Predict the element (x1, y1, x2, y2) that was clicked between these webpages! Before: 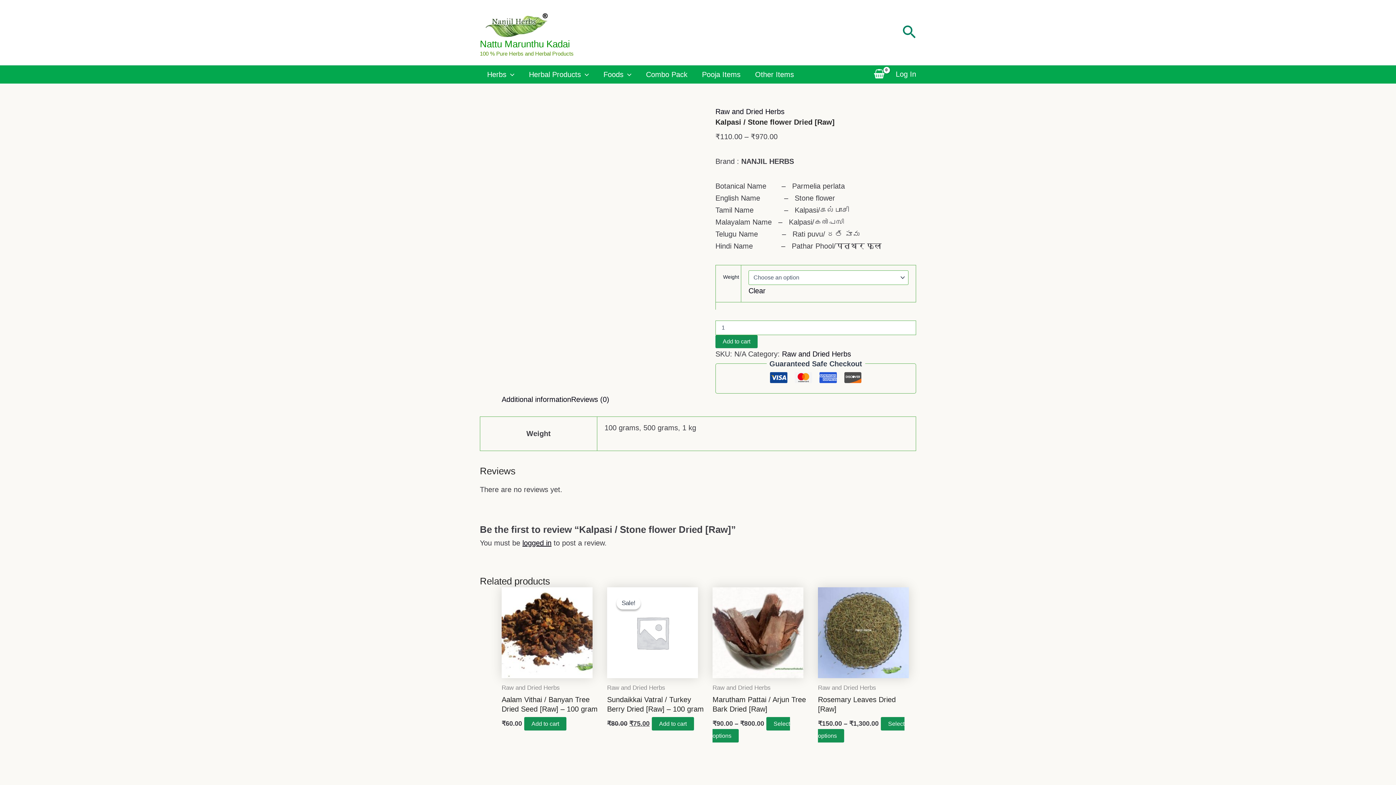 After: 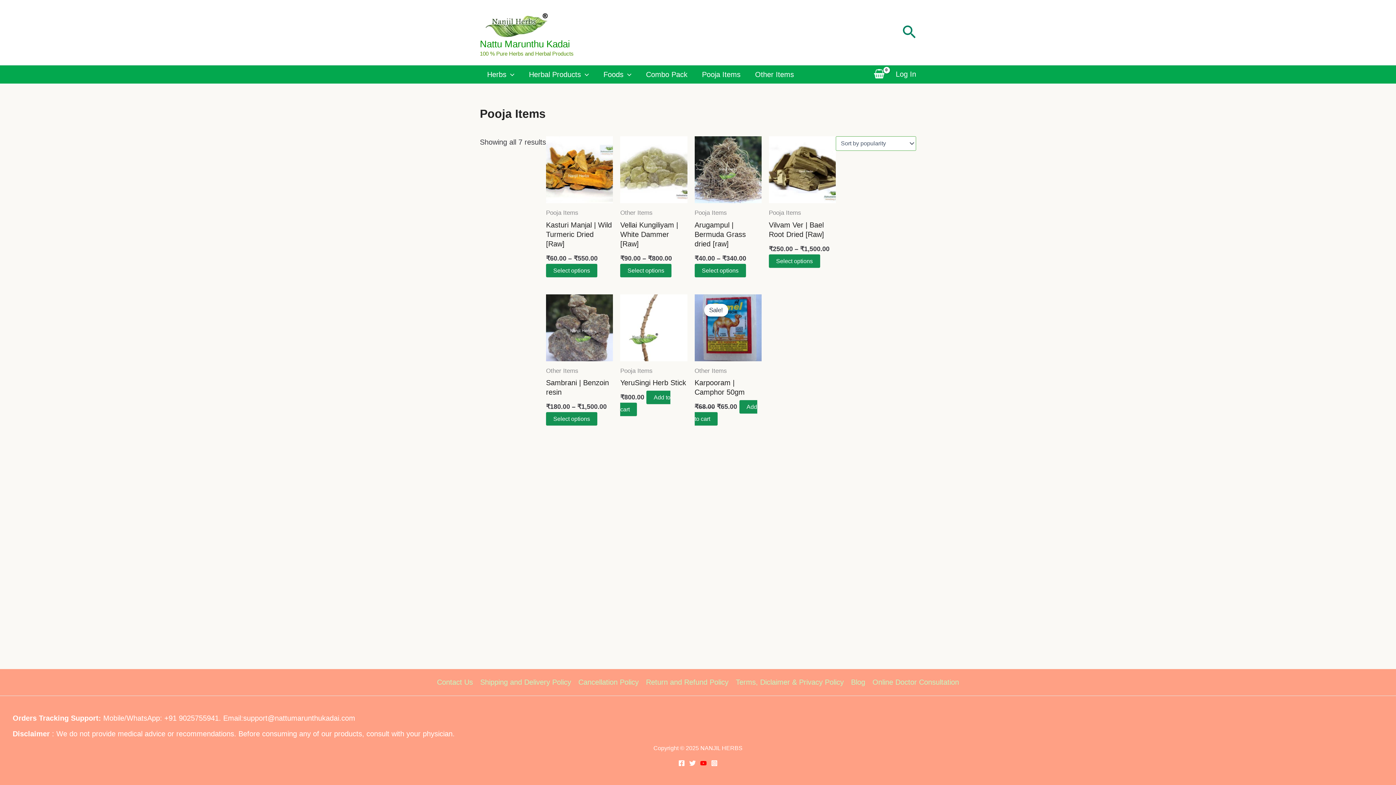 Action: bbox: (694, 67, 748, 81) label: Pooja Items